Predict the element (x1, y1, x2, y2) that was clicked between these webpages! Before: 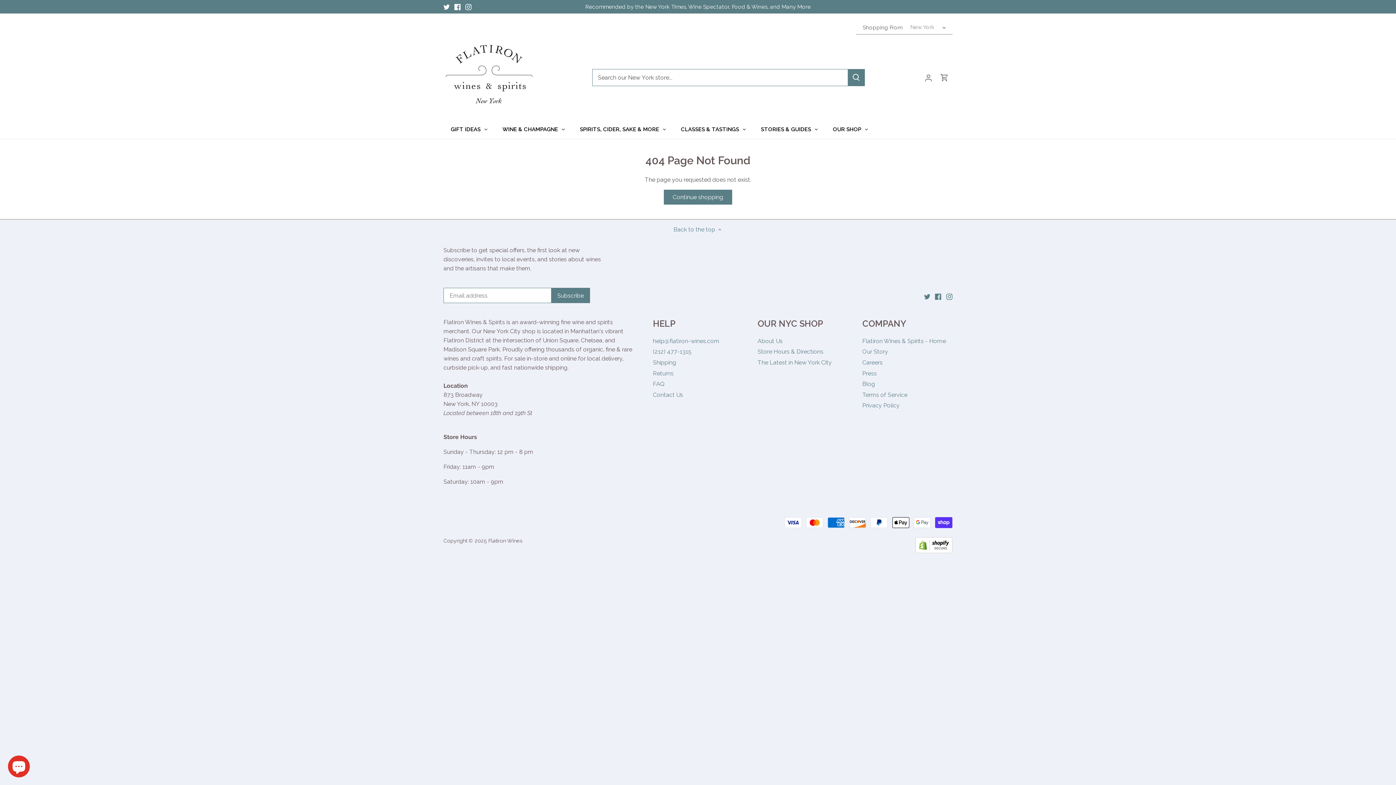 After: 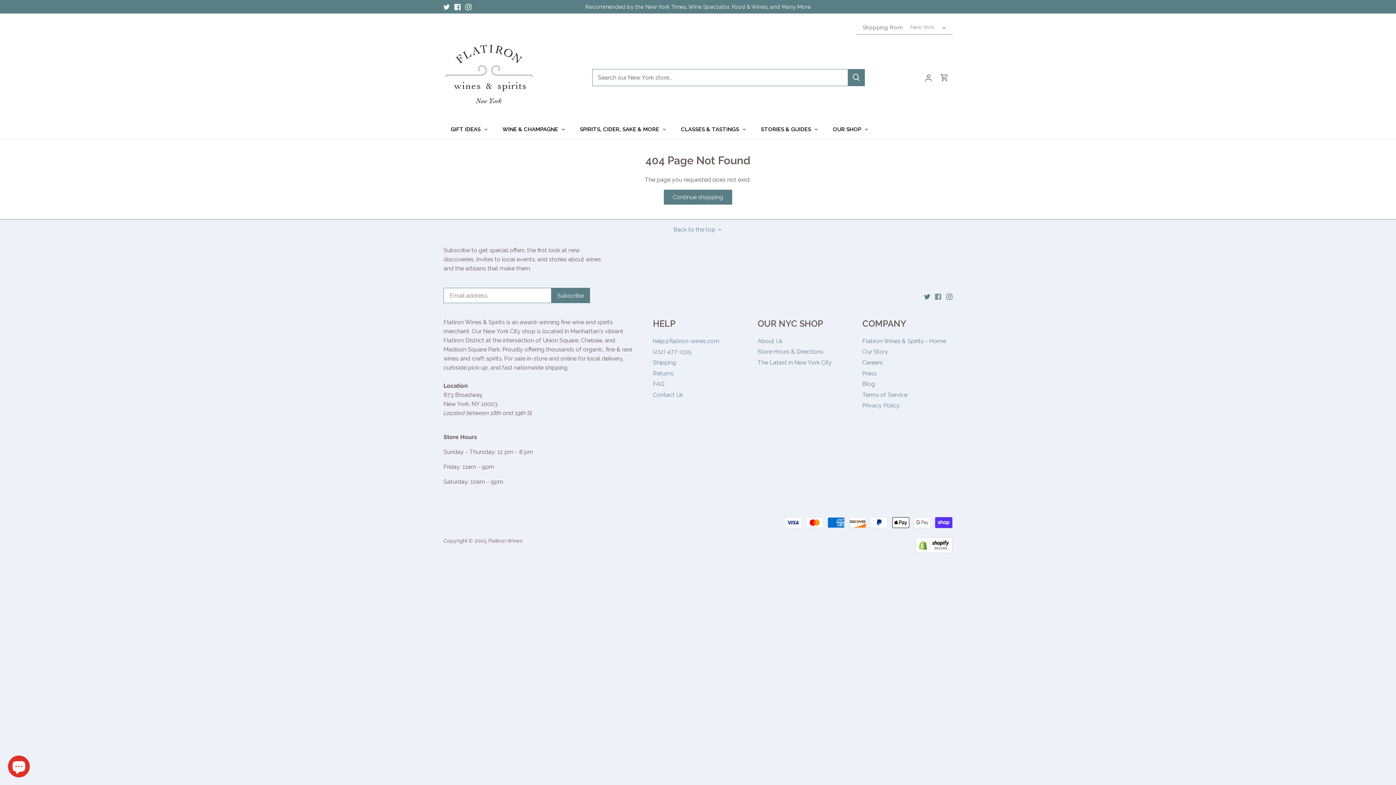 Action: label: Facebook (opens in new window) bbox: (935, 292, 941, 300)